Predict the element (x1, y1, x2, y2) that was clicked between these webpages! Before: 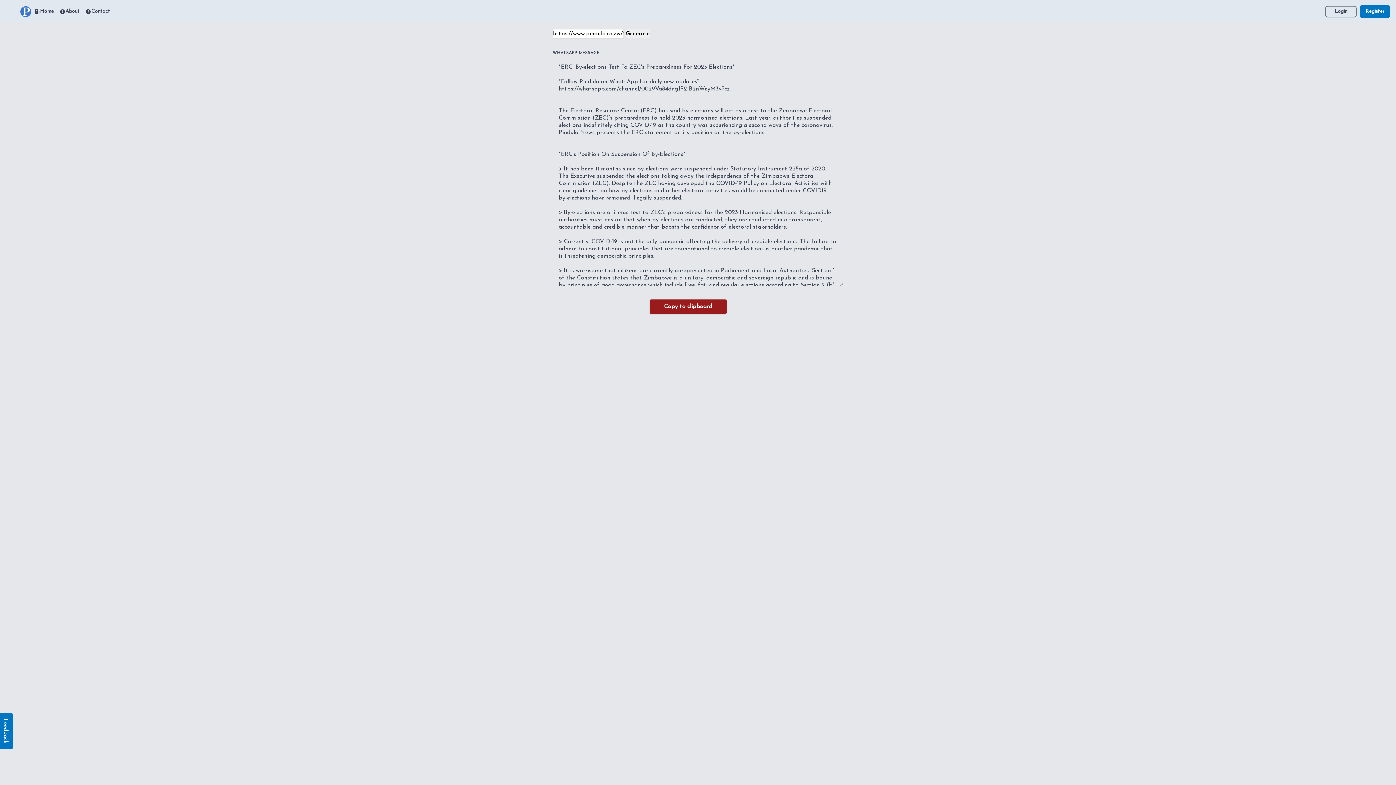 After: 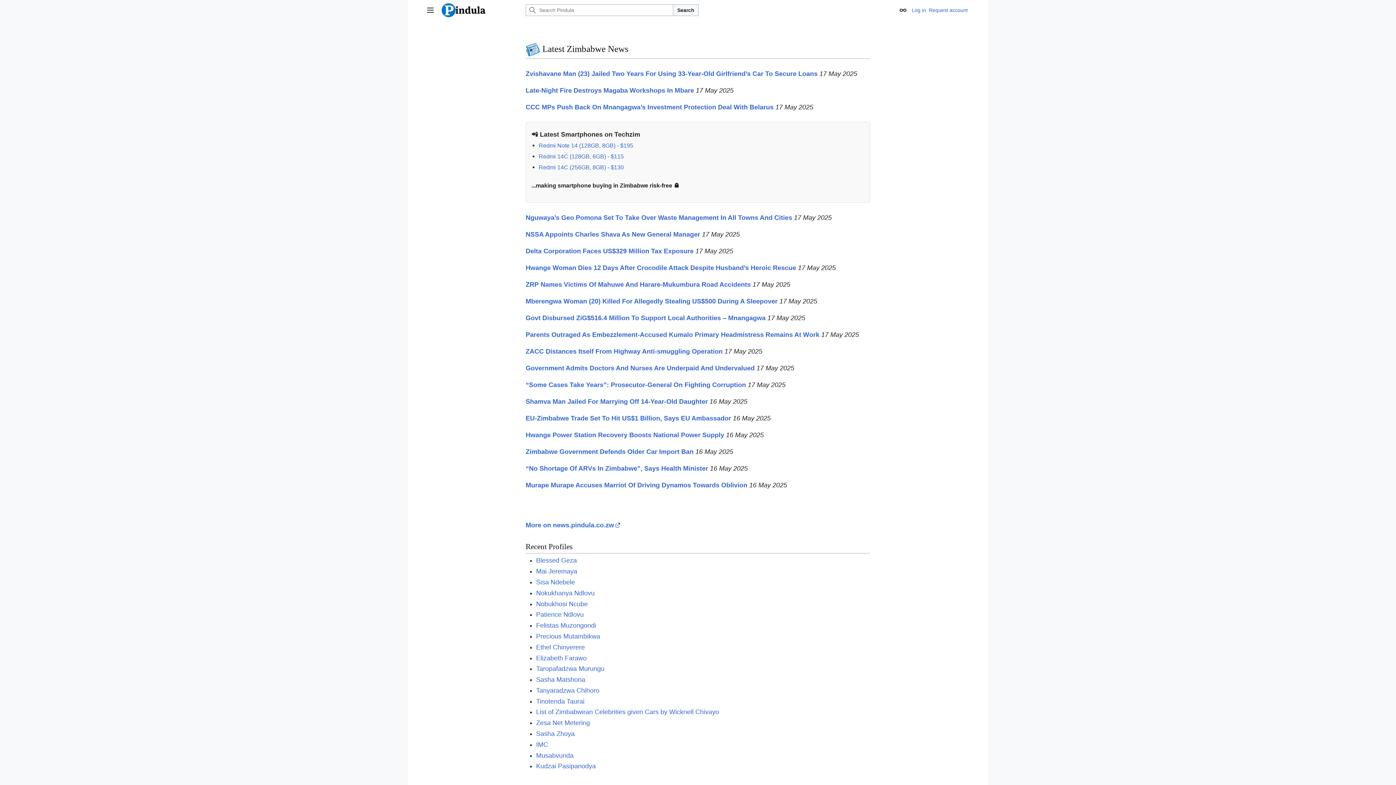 Action: bbox: (20, 6, 31, 16)